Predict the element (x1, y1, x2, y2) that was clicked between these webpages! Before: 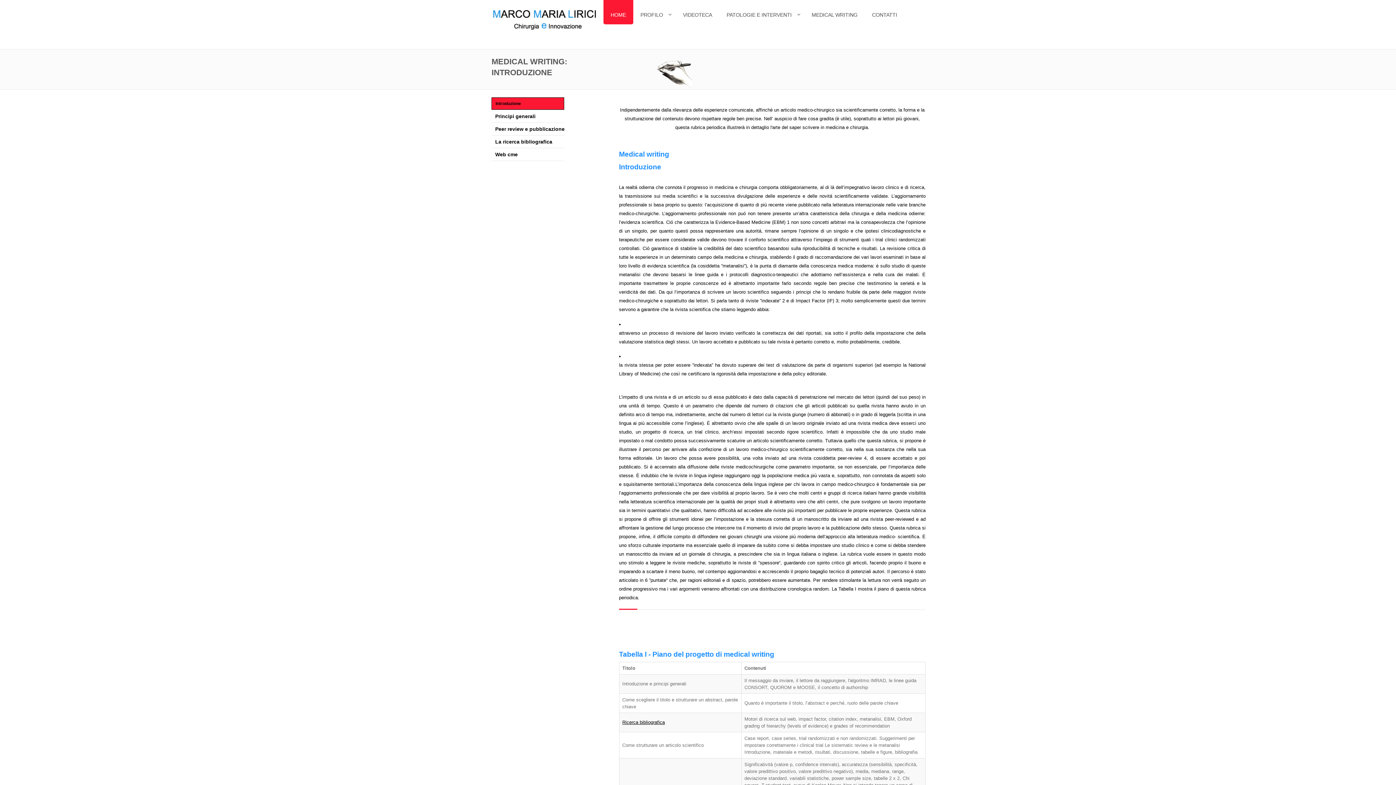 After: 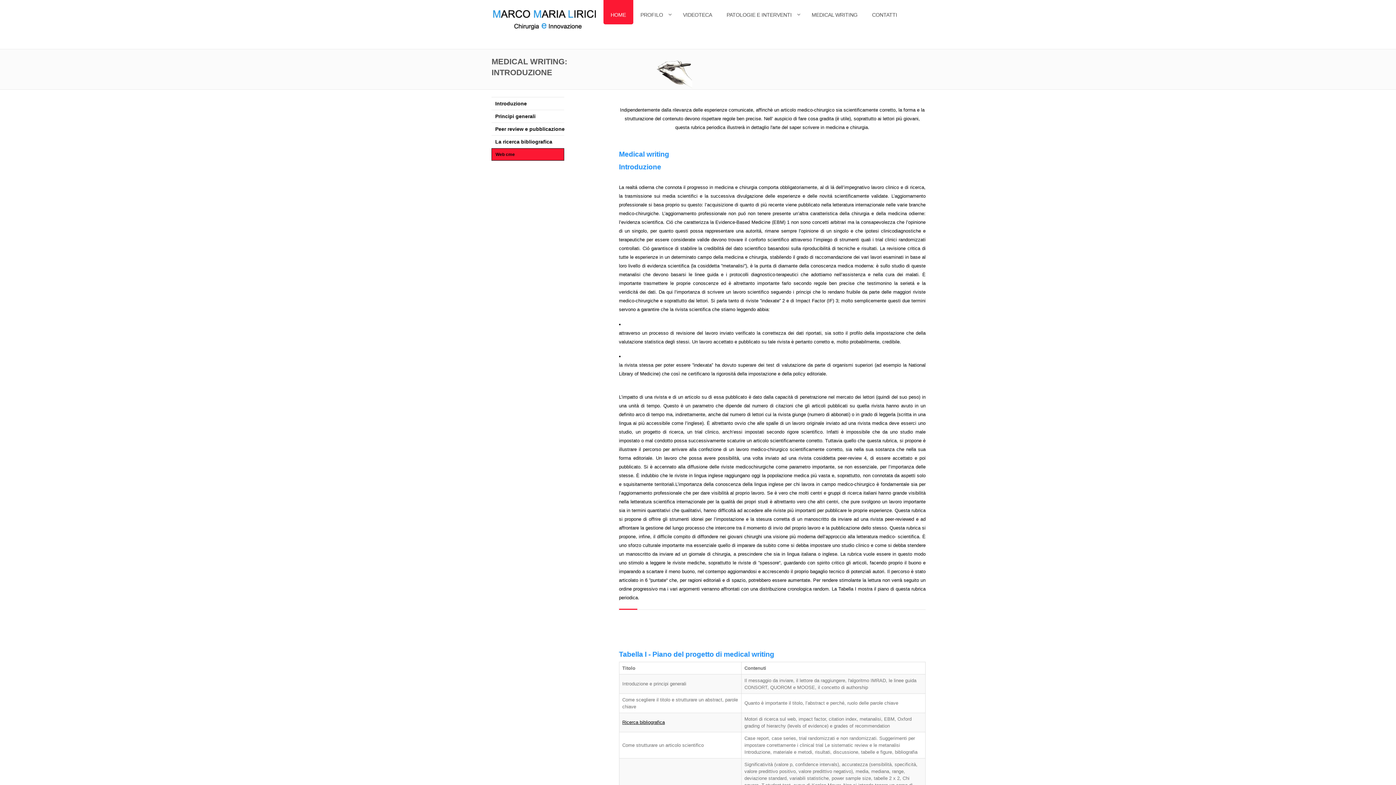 Action: bbox: (491, 148, 564, 160) label: Web cme